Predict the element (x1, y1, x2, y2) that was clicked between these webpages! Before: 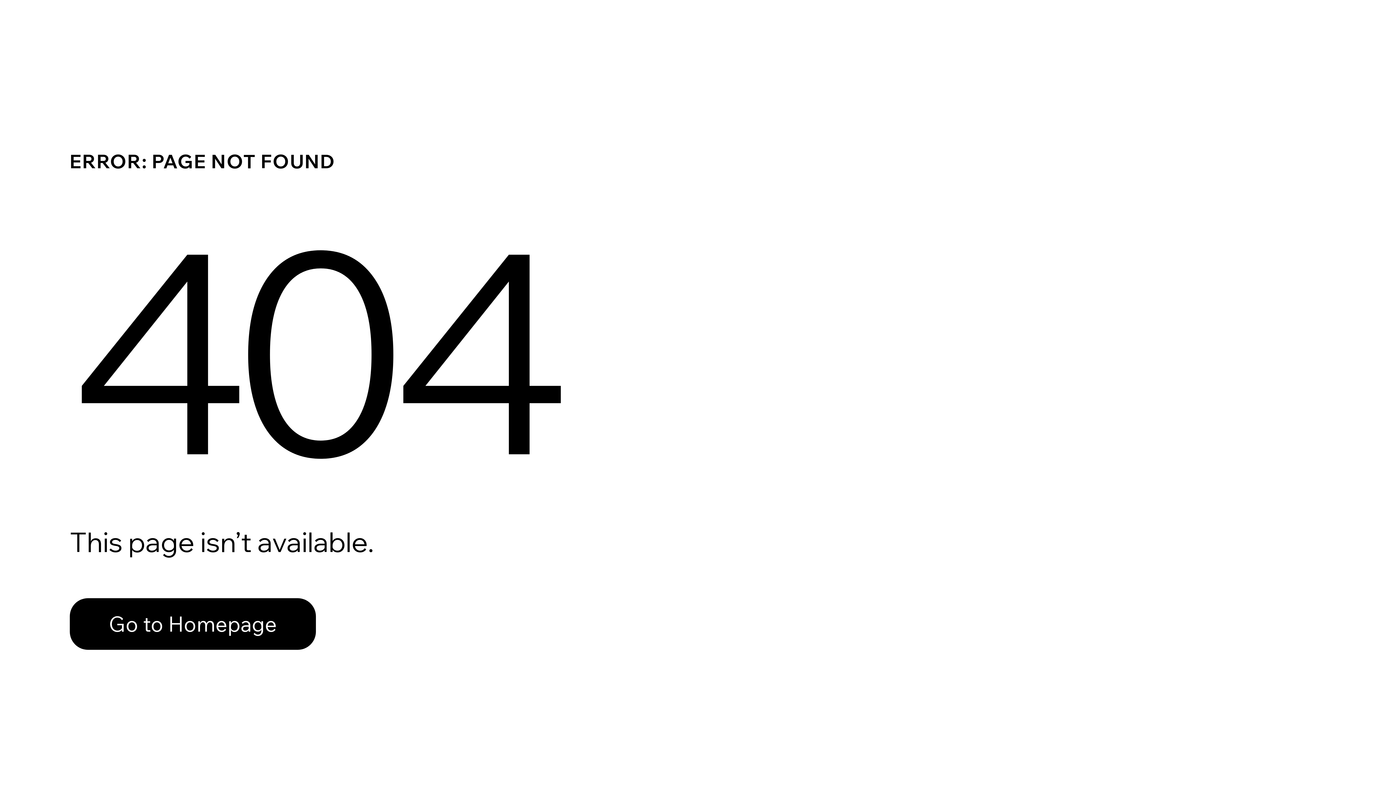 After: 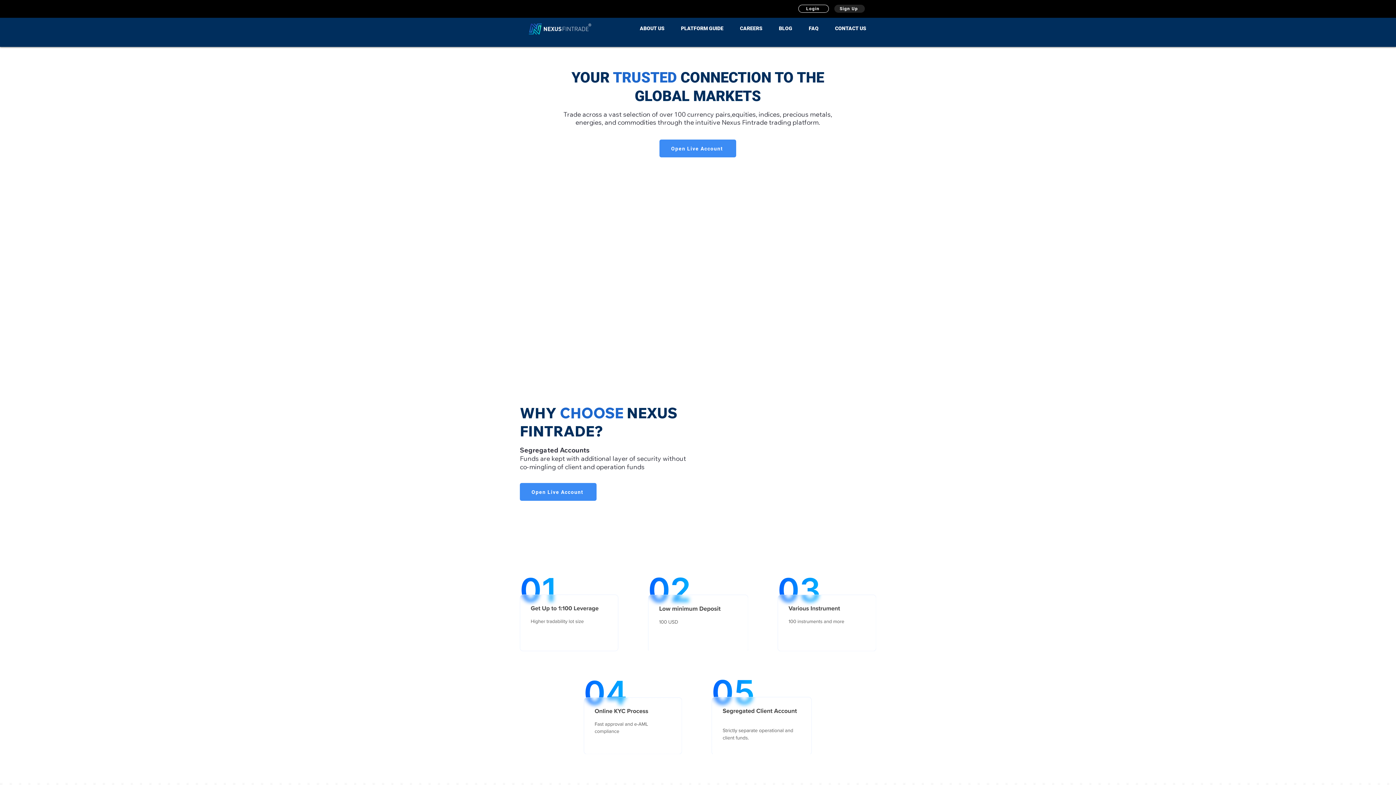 Action: label: Go to Homepage bbox: (69, 598, 316, 650)